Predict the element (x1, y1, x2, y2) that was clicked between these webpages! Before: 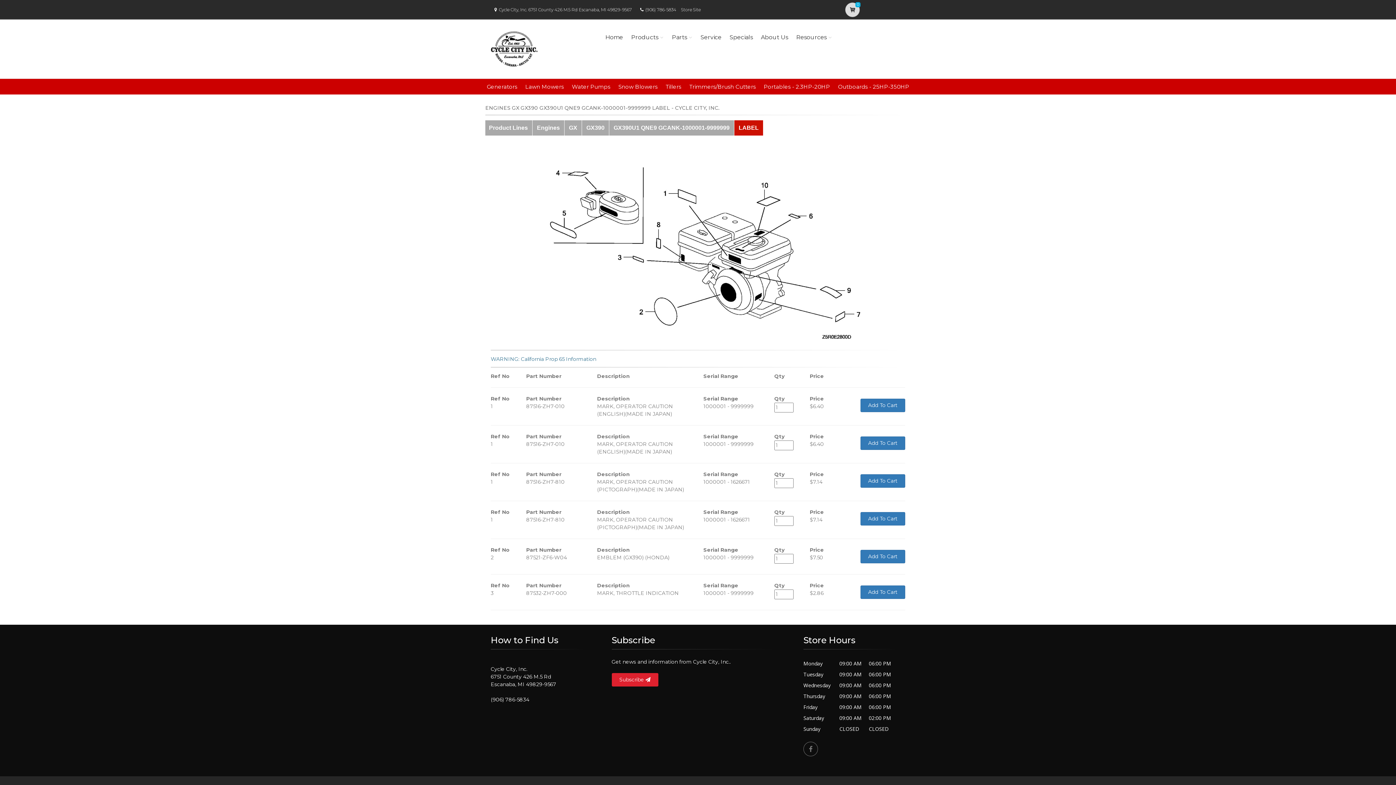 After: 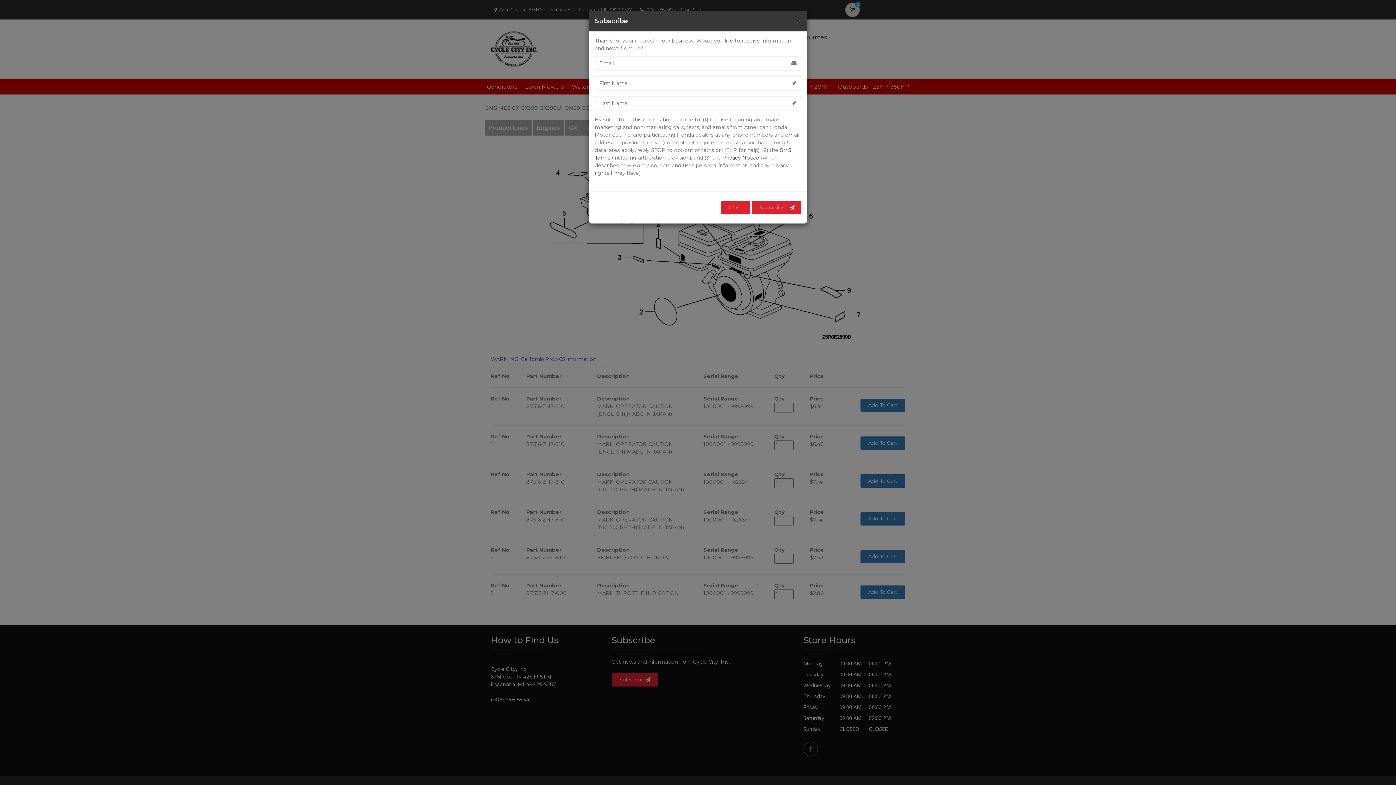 Action: bbox: (611, 673, 658, 687) label: Subscribe 